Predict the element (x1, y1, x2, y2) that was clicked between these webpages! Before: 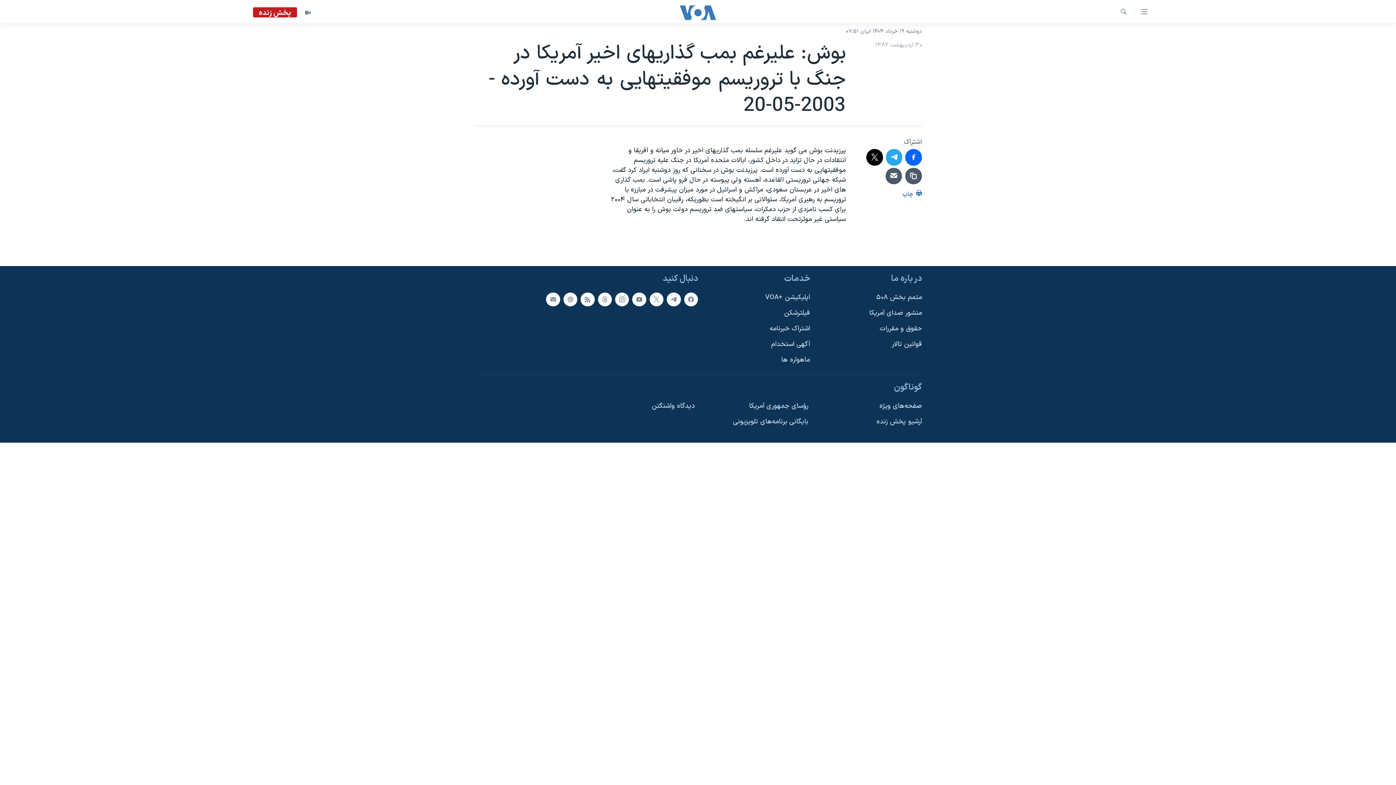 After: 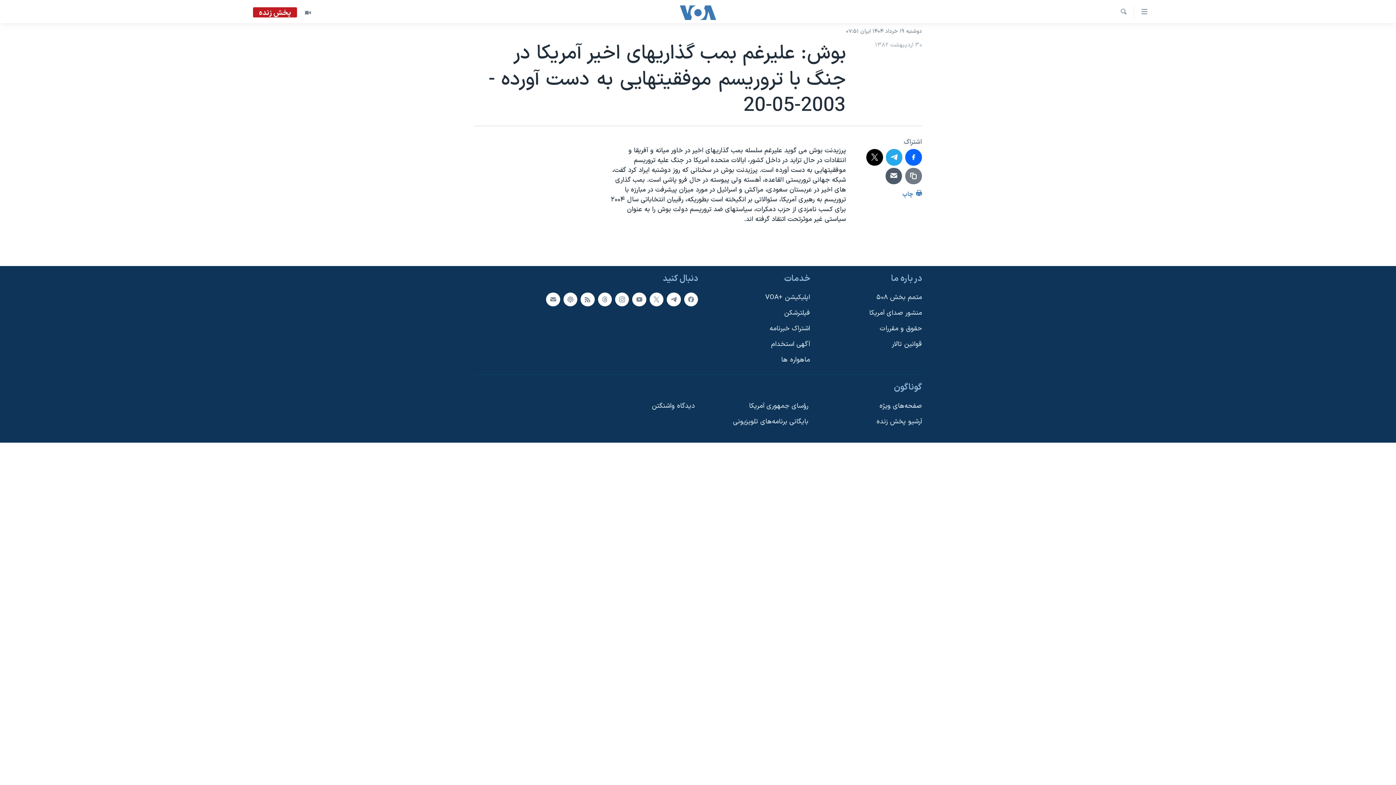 Action: bbox: (905, 167, 922, 184)